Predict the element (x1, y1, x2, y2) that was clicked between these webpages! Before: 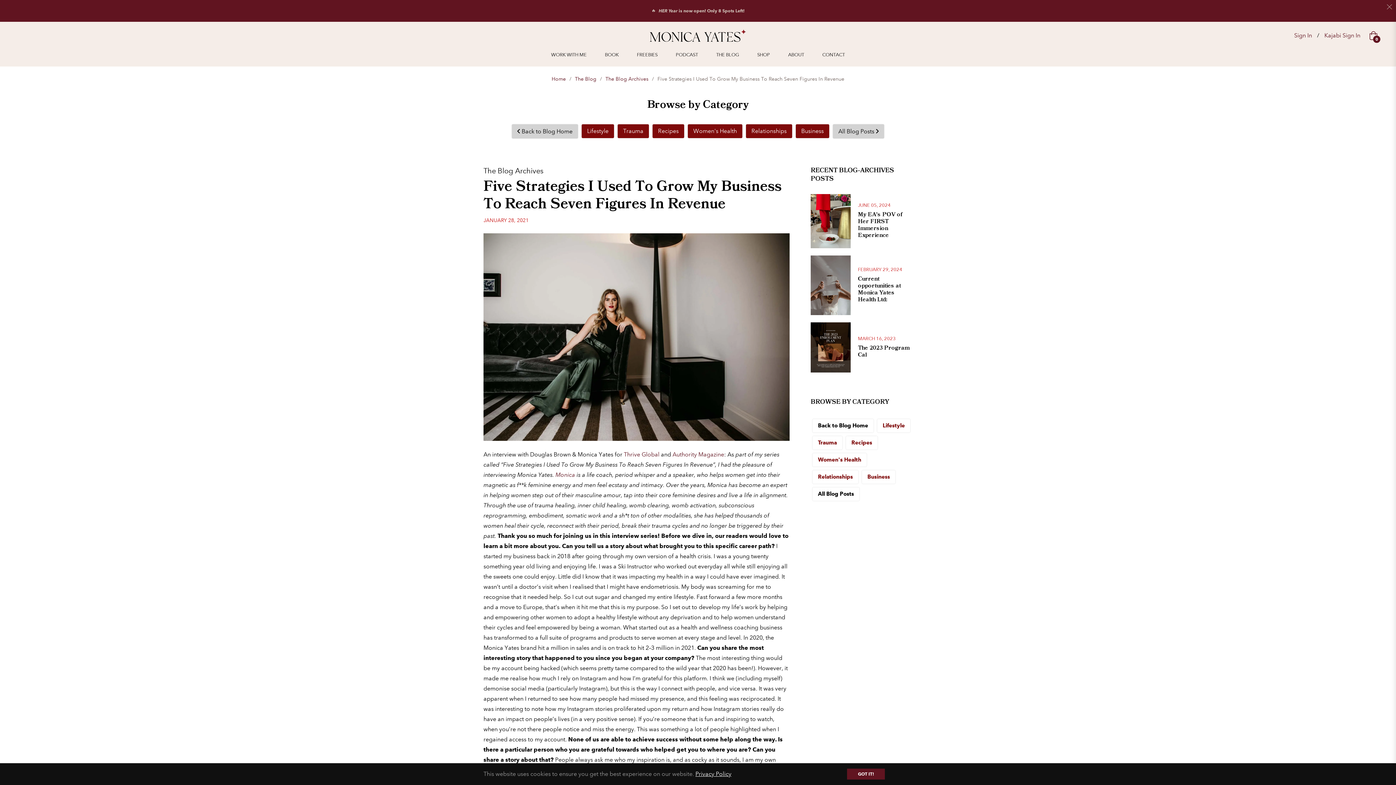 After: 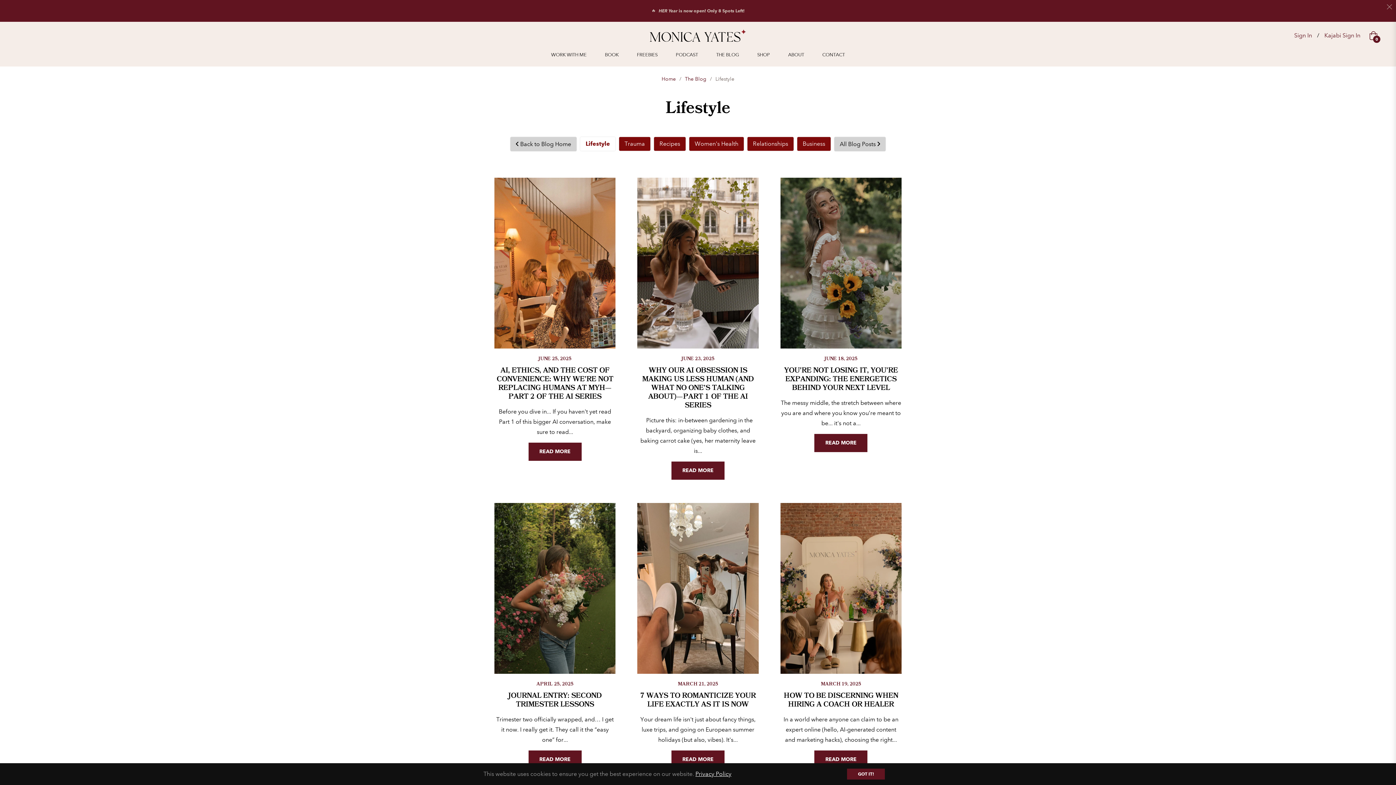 Action: label: Lifestyle bbox: (581, 124, 614, 138)